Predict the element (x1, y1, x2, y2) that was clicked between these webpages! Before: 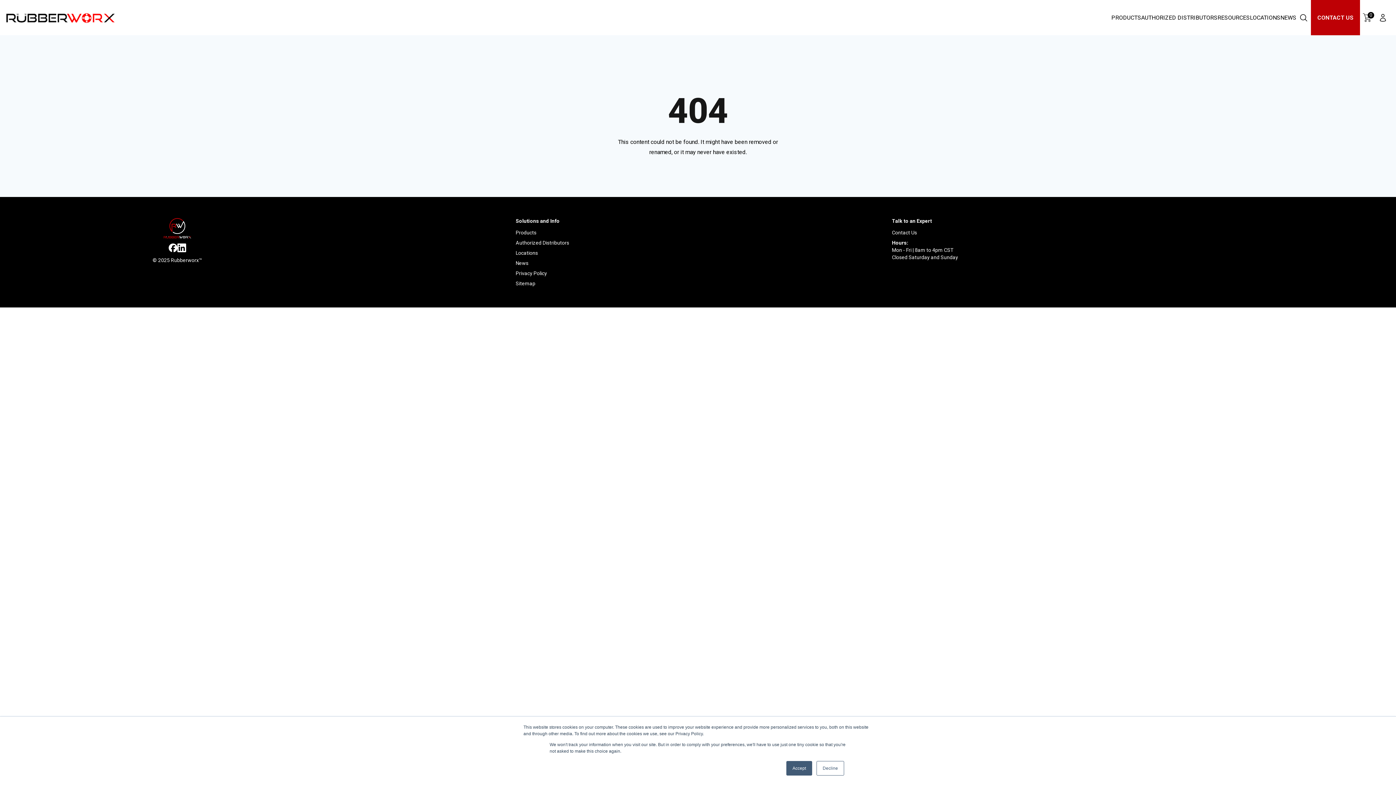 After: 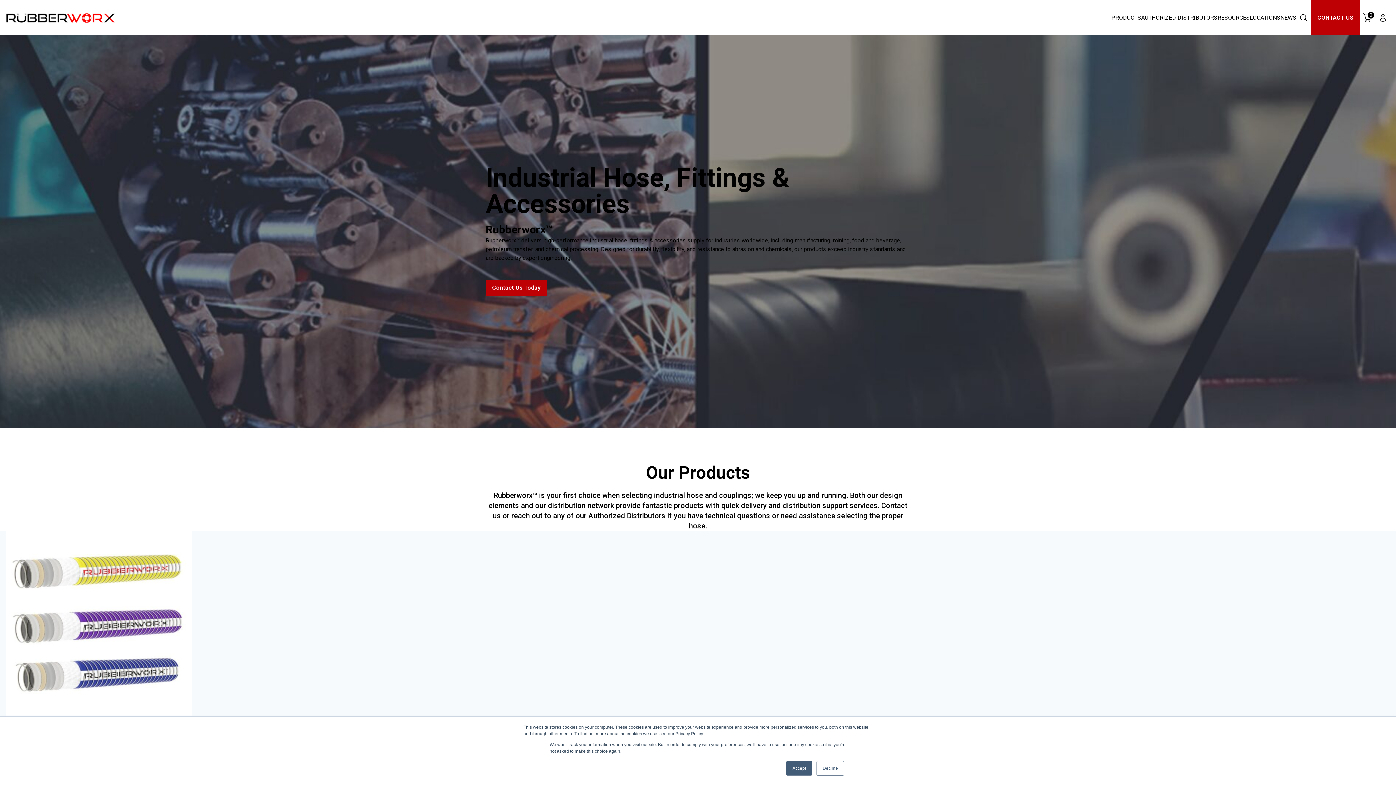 Action: bbox: (5, 7, 115, 27)